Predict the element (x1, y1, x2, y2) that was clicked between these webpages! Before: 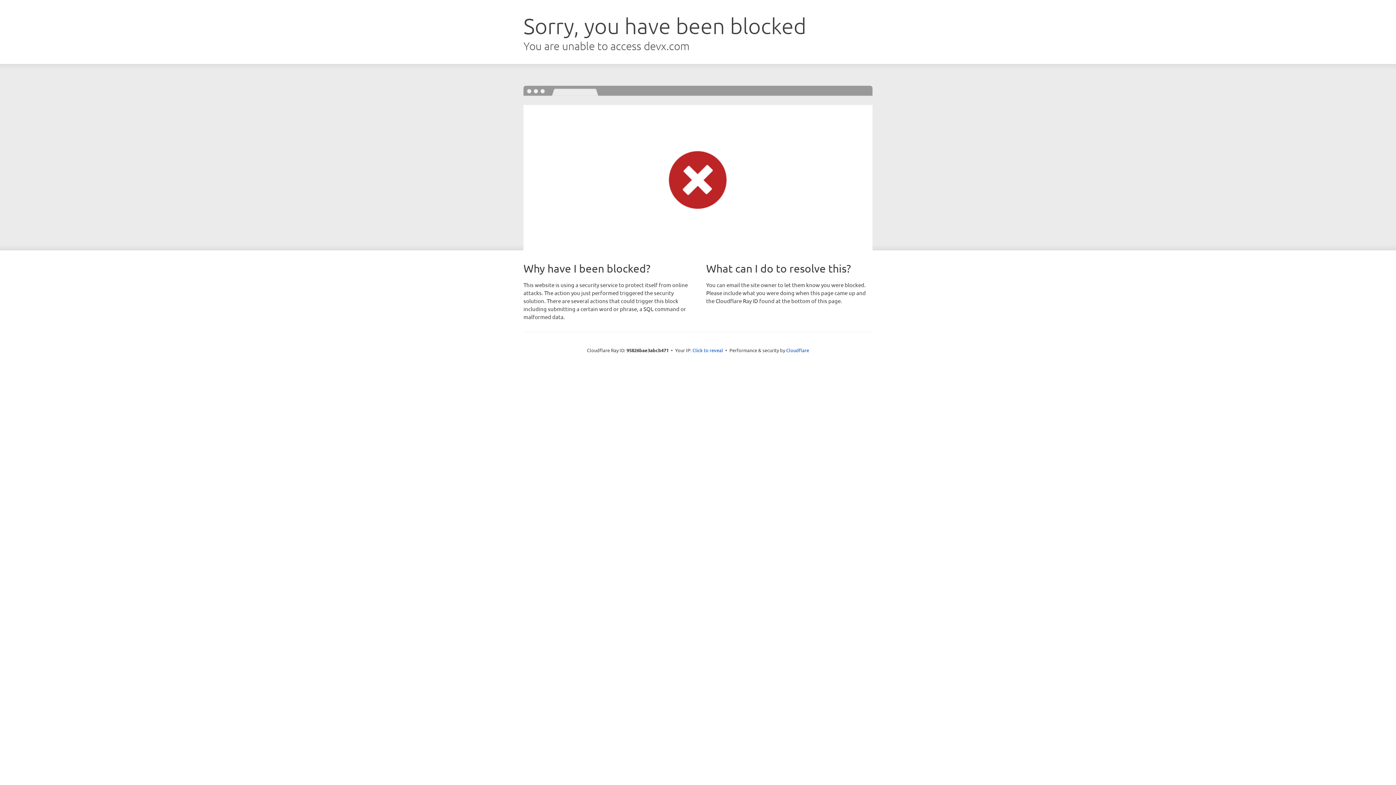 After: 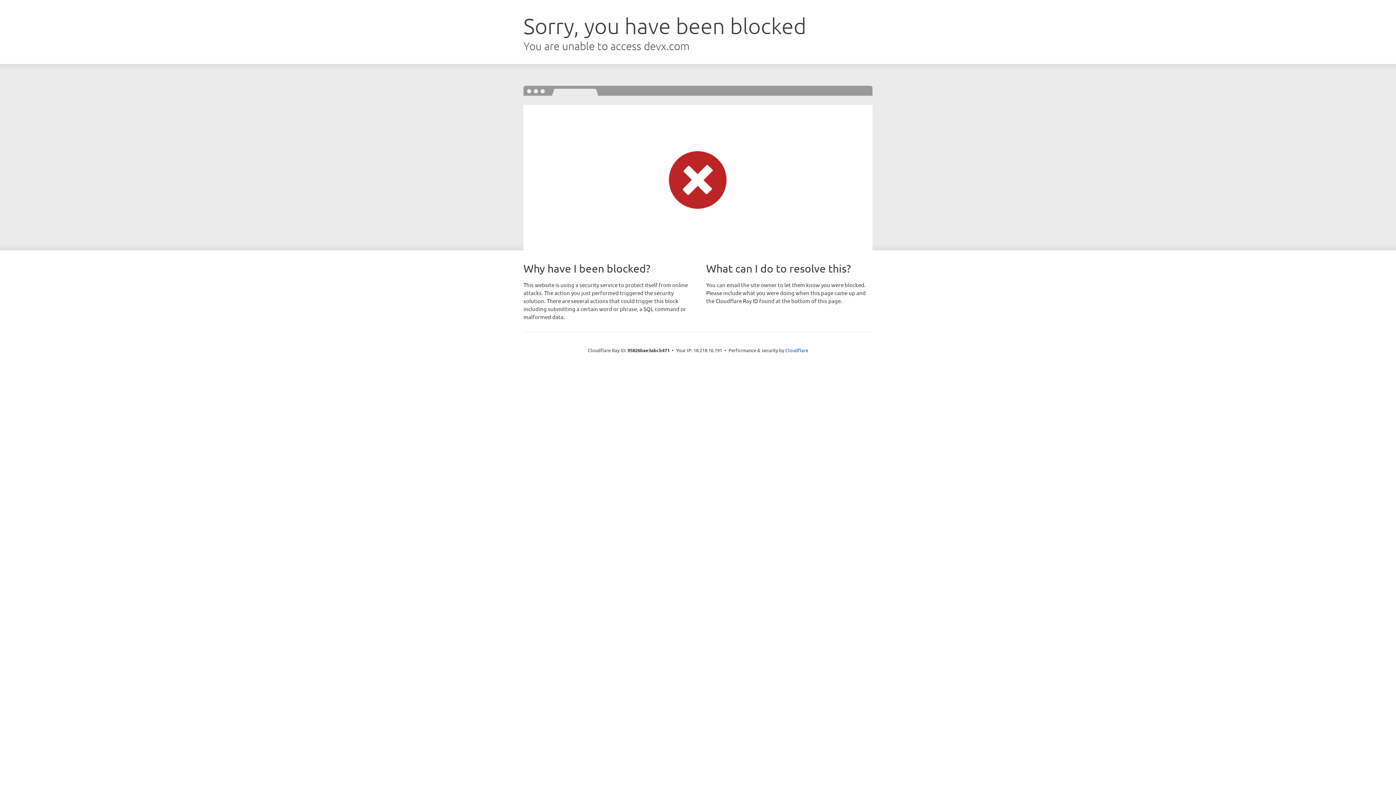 Action: bbox: (692, 346, 723, 353) label: Click to reveal